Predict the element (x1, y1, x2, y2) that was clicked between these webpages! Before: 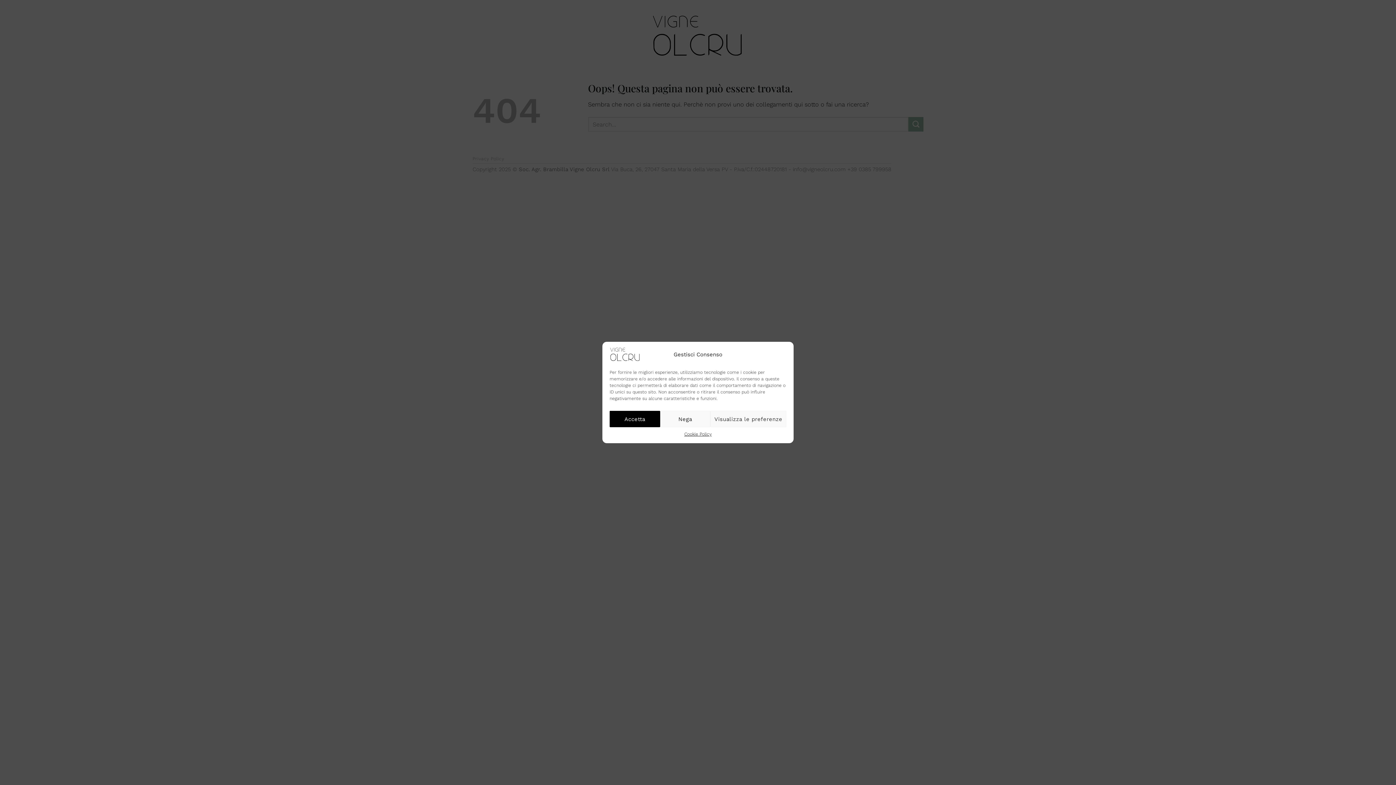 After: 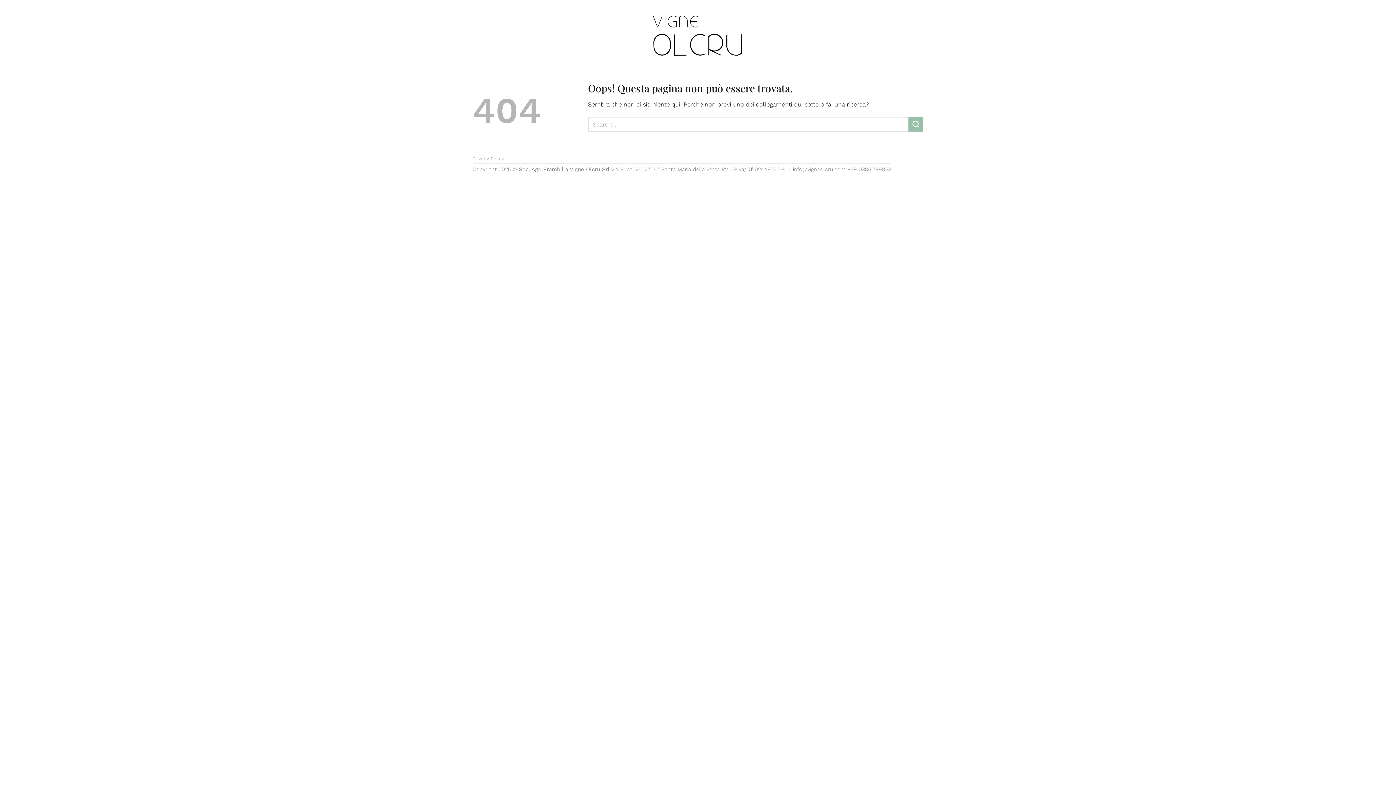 Action: label: Accetta bbox: (609, 411, 660, 427)